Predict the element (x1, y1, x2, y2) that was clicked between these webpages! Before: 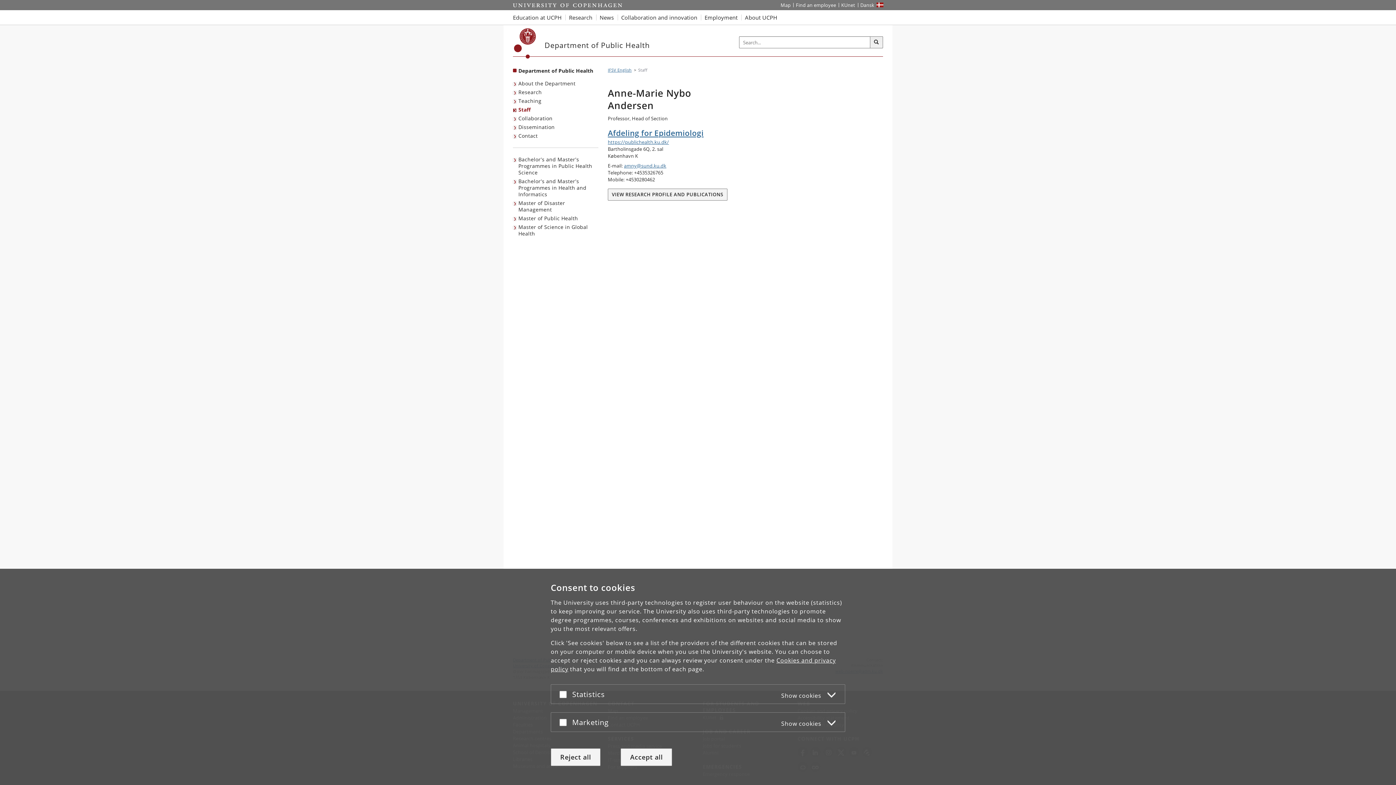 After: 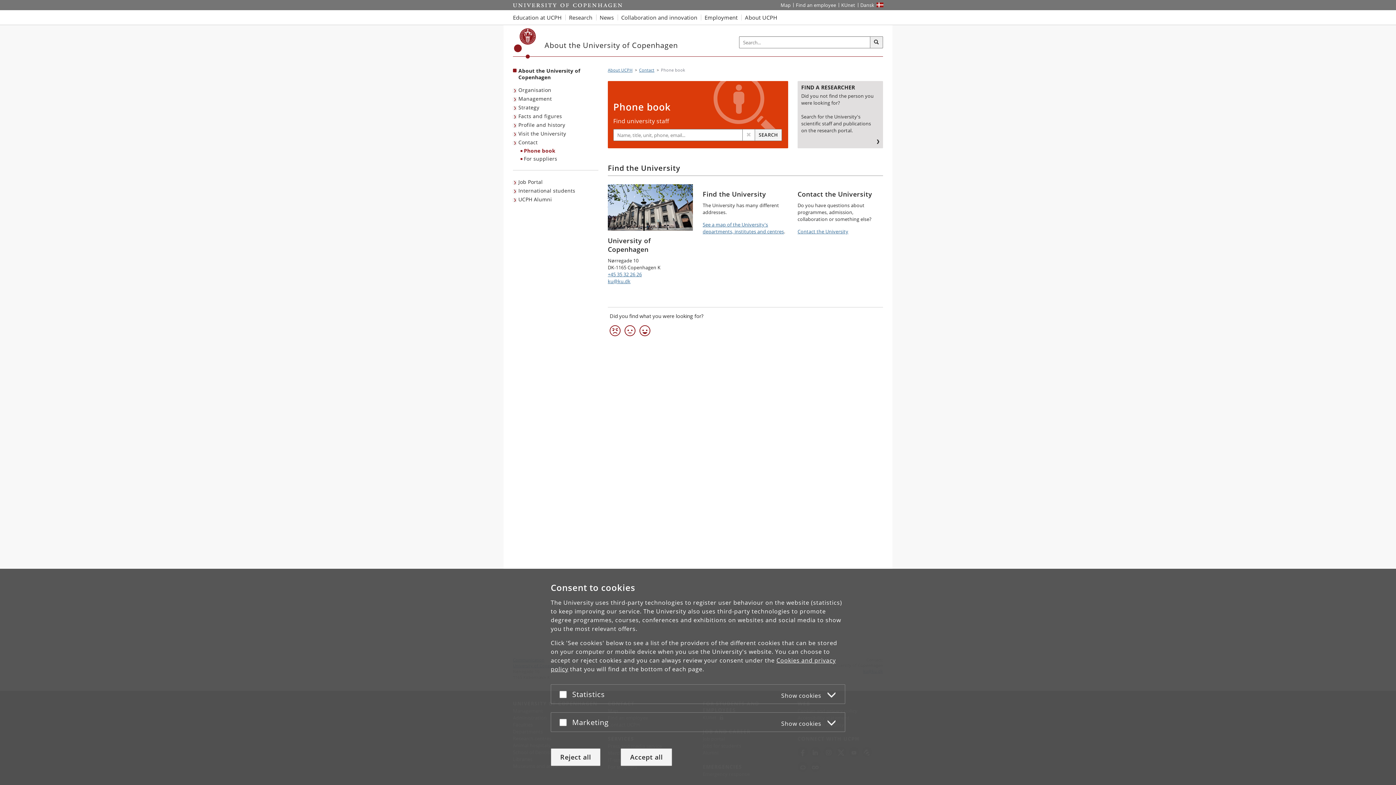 Action: bbox: (793, 0, 838, 10) label: Find an employee